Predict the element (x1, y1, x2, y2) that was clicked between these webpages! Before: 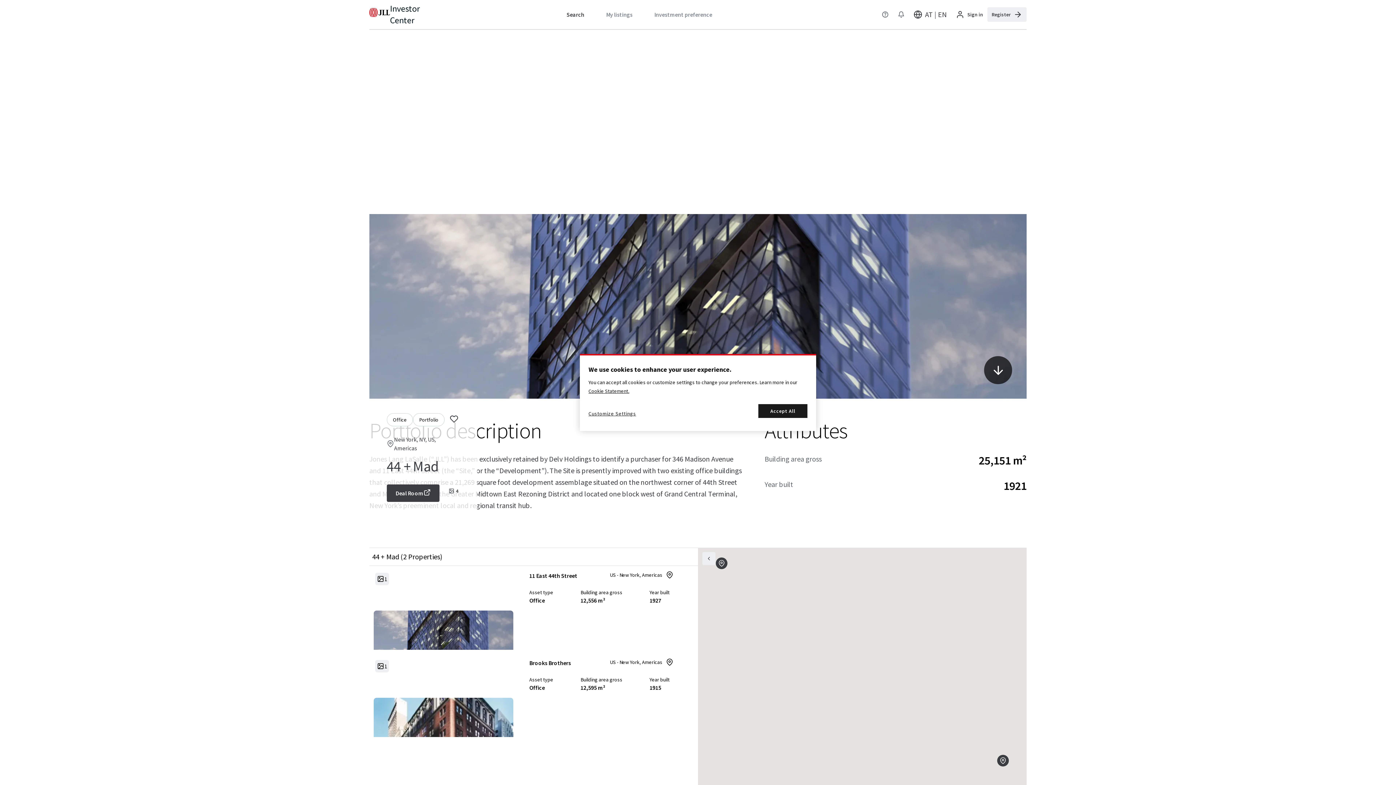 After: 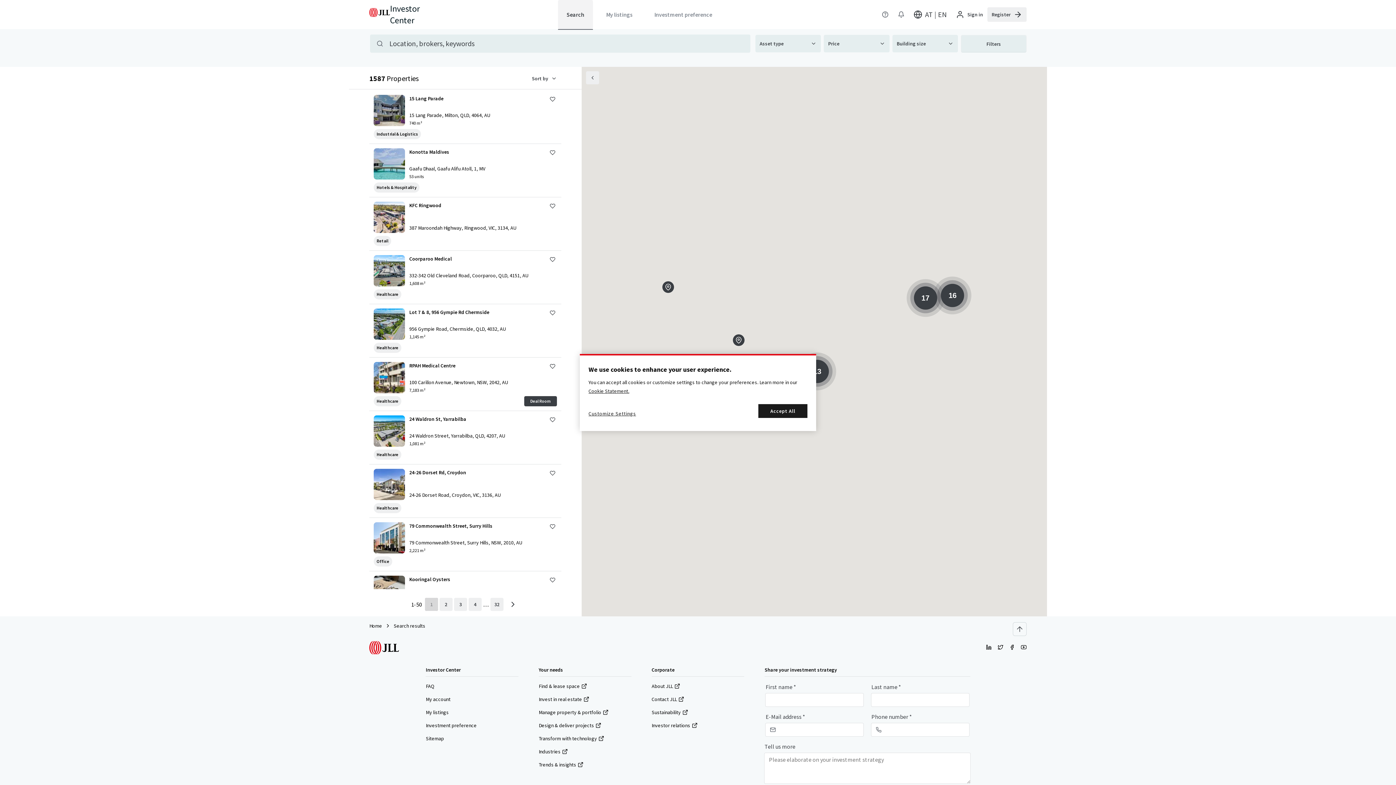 Action: label: Search bbox: (558, 0, 593, 29)